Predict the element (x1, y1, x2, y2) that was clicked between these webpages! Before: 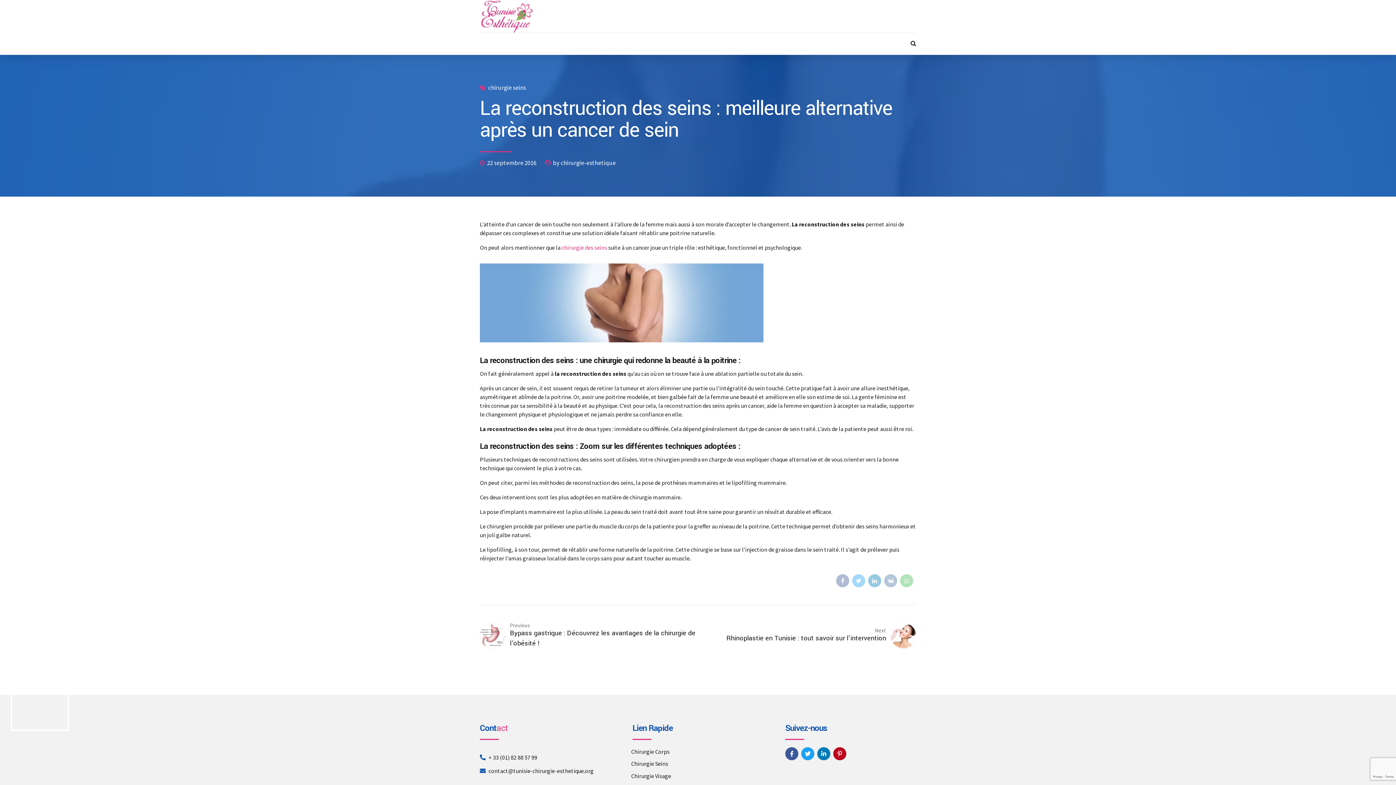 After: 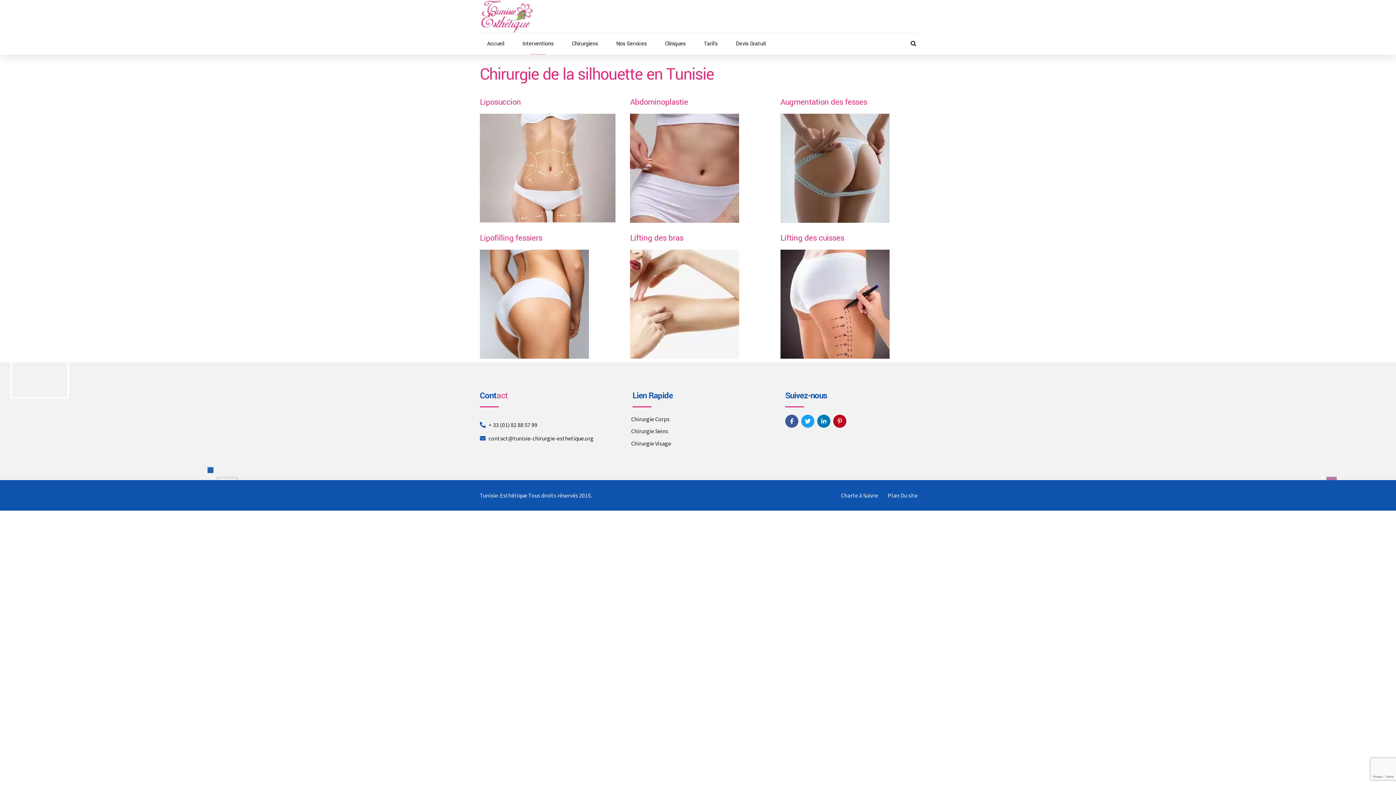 Action: label: Chirurgie Corps bbox: (631, 748, 669, 755)